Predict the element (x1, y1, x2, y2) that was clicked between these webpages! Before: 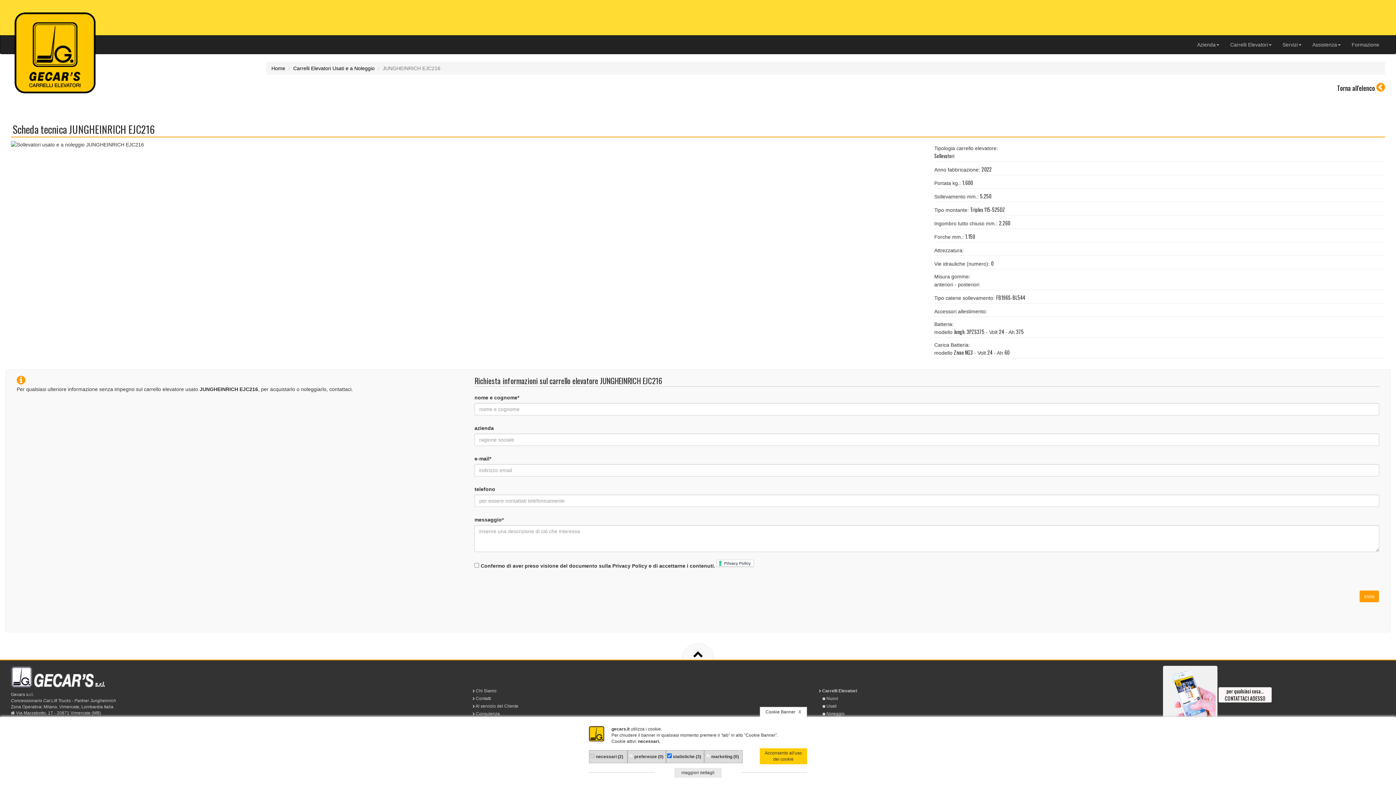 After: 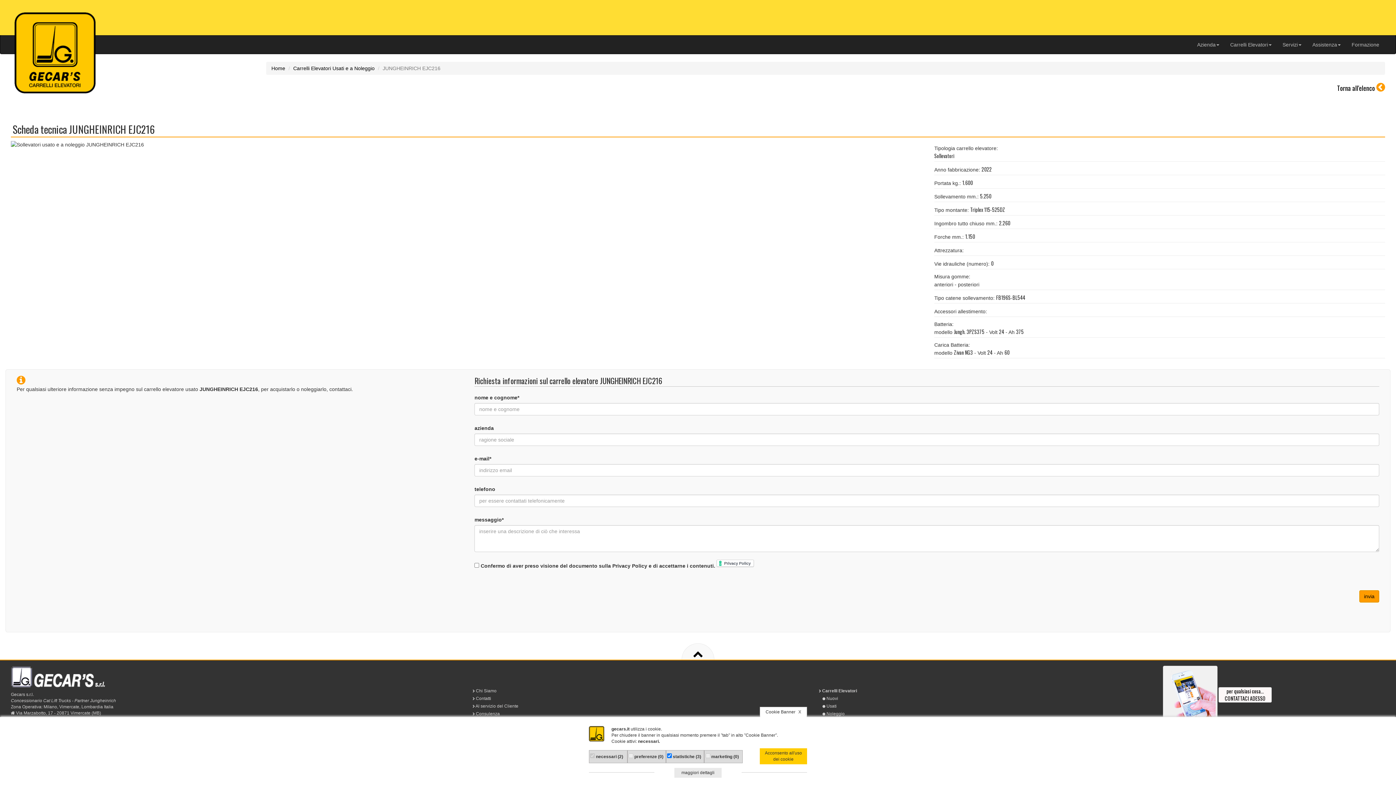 Action: label: invia bbox: (1359, 590, 1379, 602)